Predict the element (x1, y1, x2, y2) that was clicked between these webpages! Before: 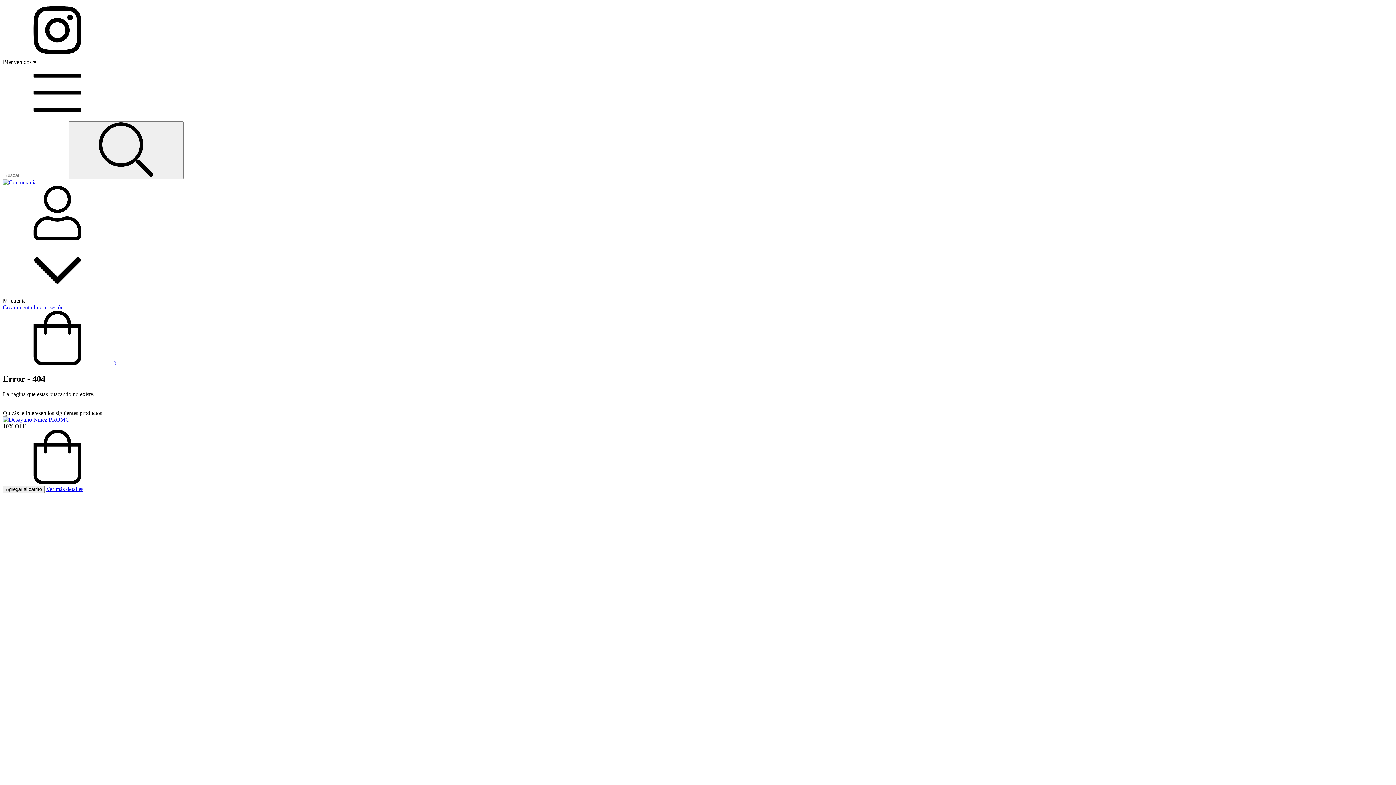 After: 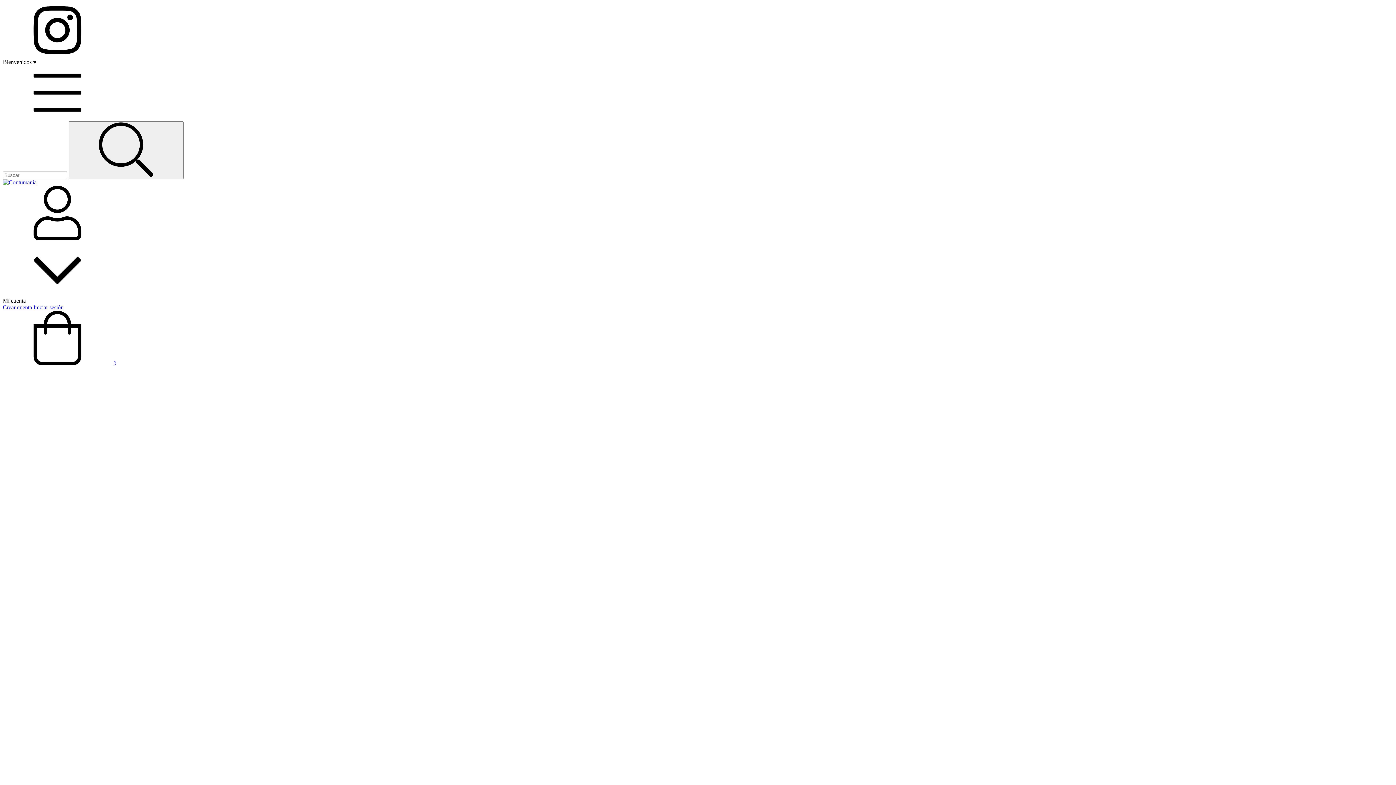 Action: bbox: (2, 416, 69, 422) label: Desayuno Niñez PROMO